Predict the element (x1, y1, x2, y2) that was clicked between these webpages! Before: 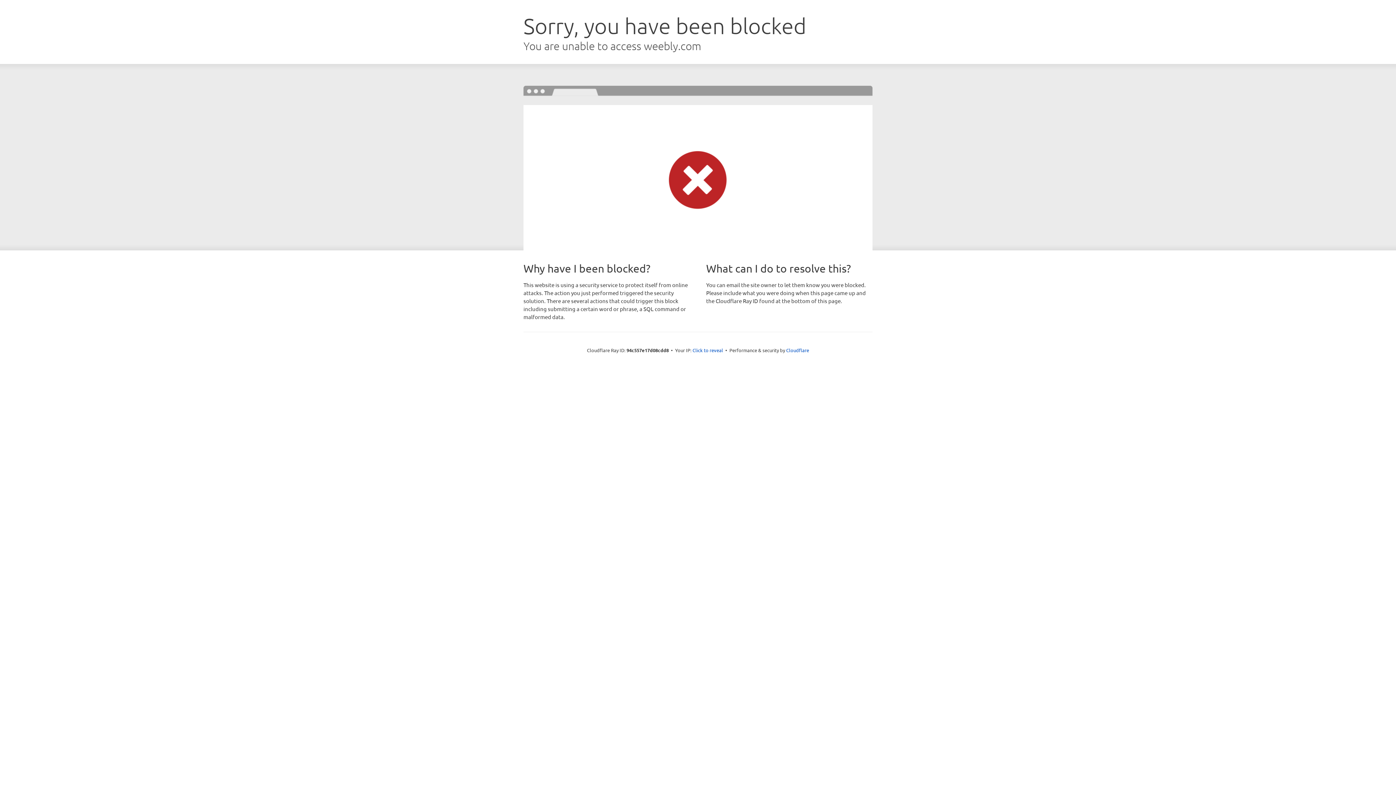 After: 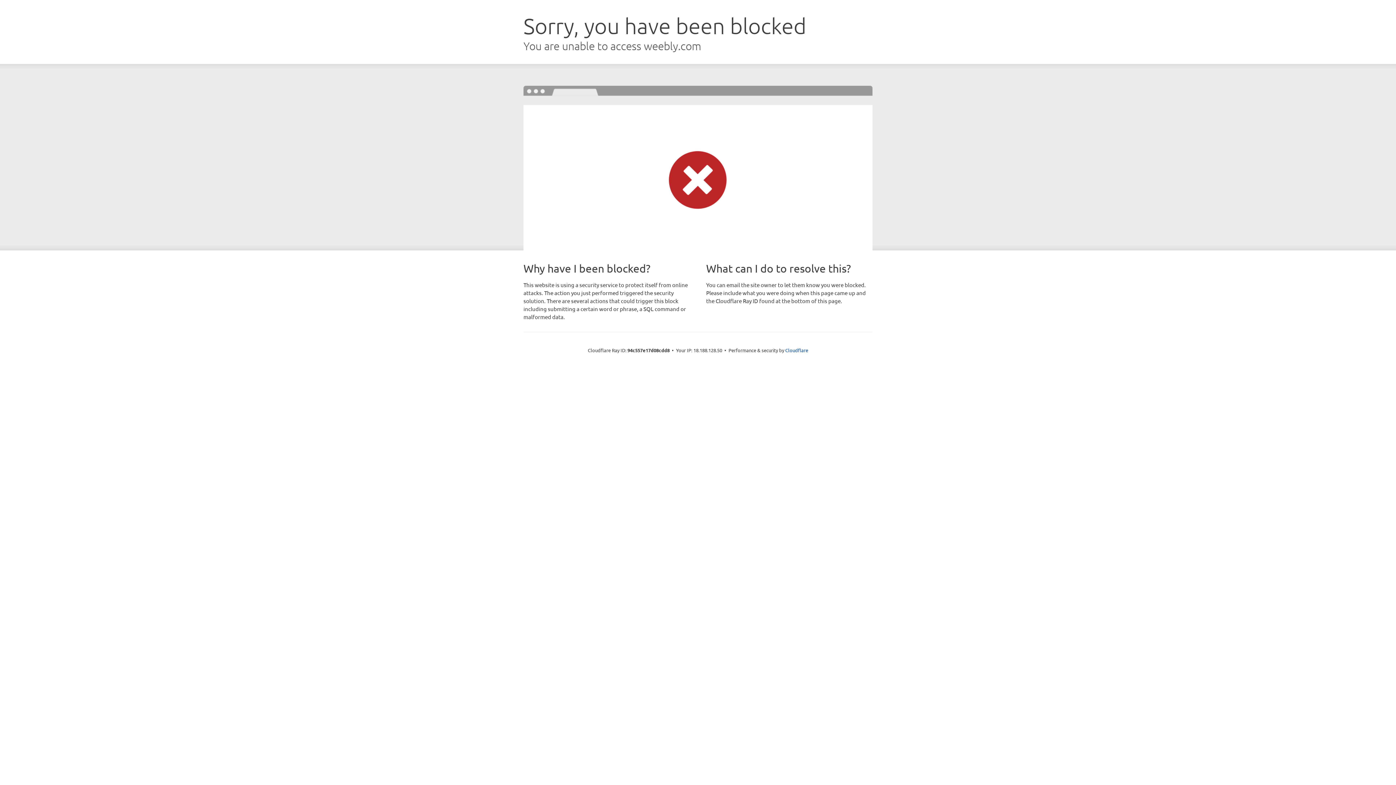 Action: label: Click to reveal bbox: (692, 346, 723, 353)